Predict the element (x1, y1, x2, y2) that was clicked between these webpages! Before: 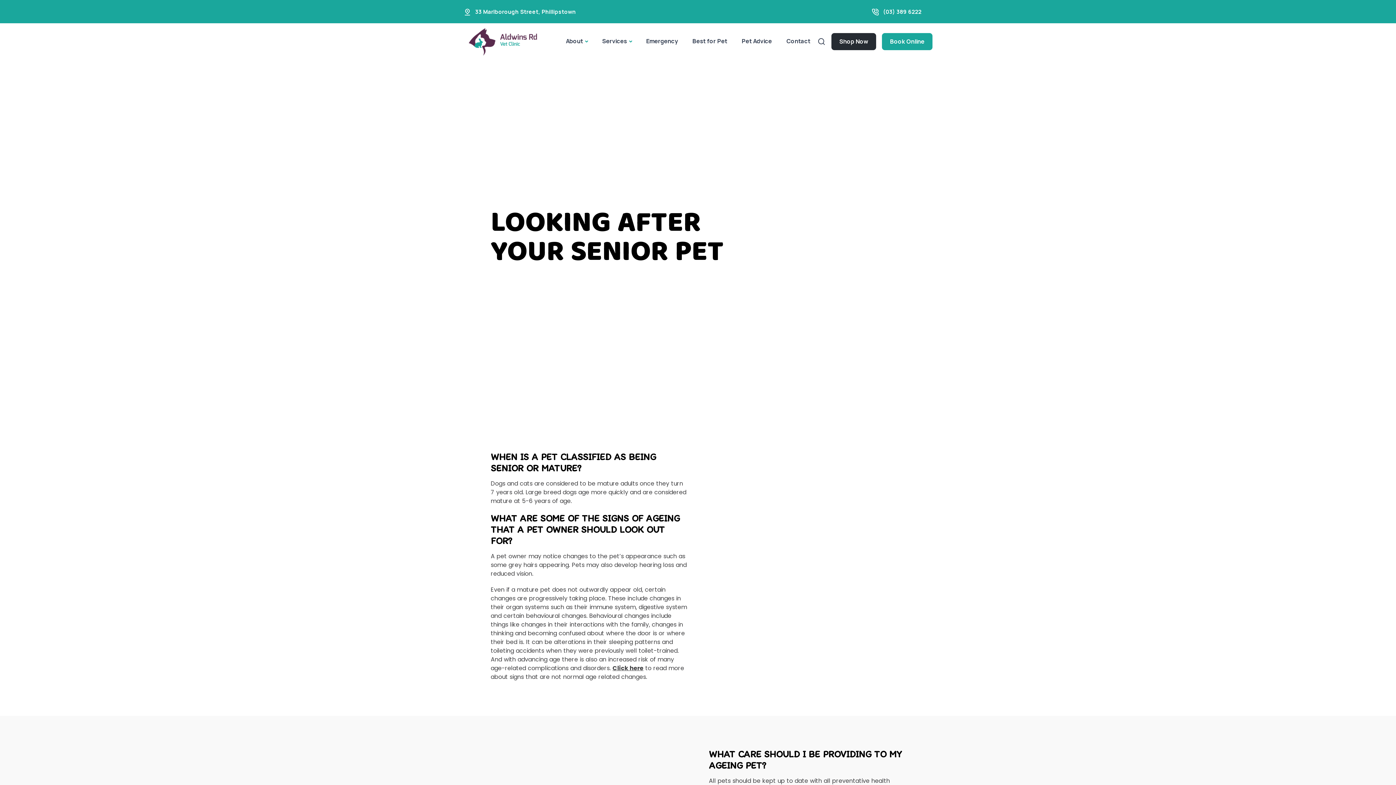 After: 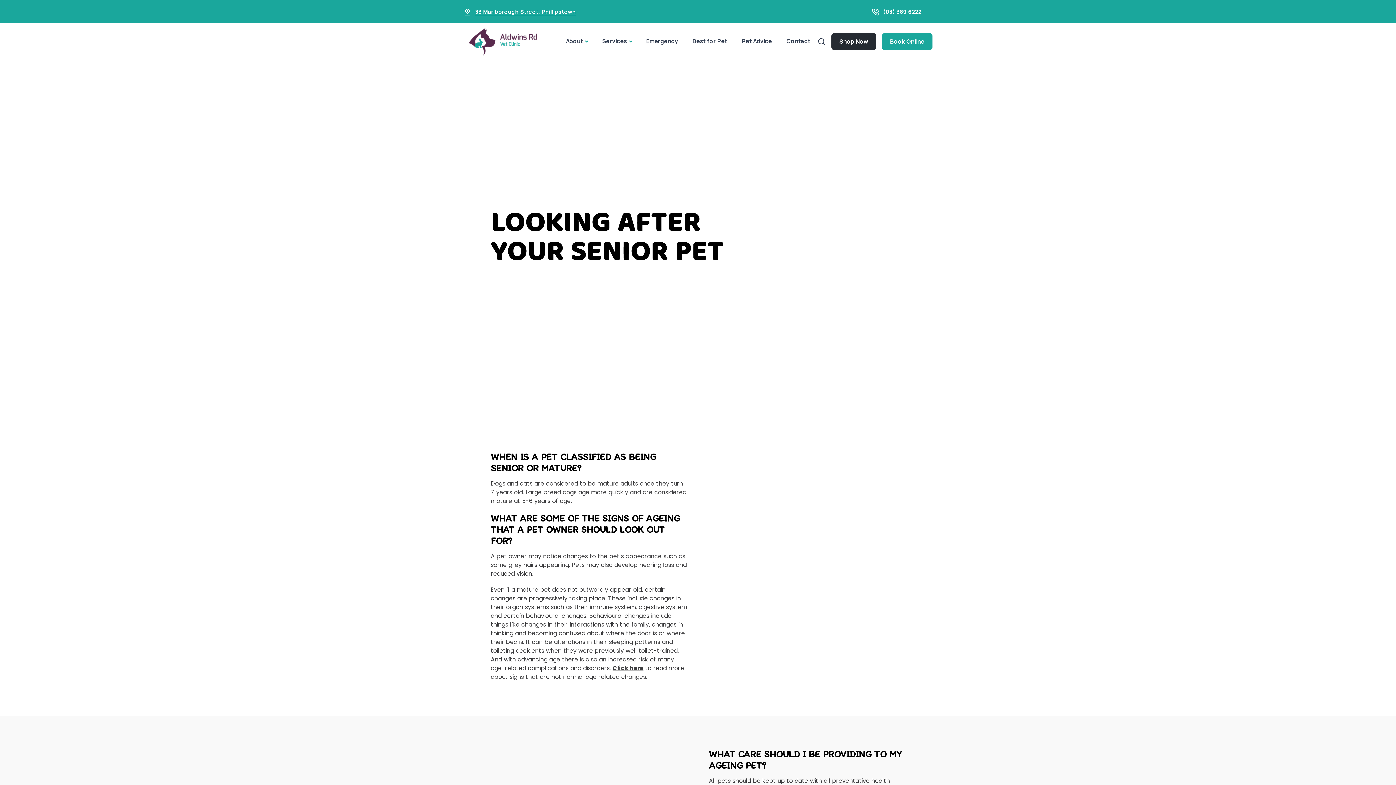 Action: bbox: (475, 7, 576, 15) label: 33 Marlborough Street, Phillipstown